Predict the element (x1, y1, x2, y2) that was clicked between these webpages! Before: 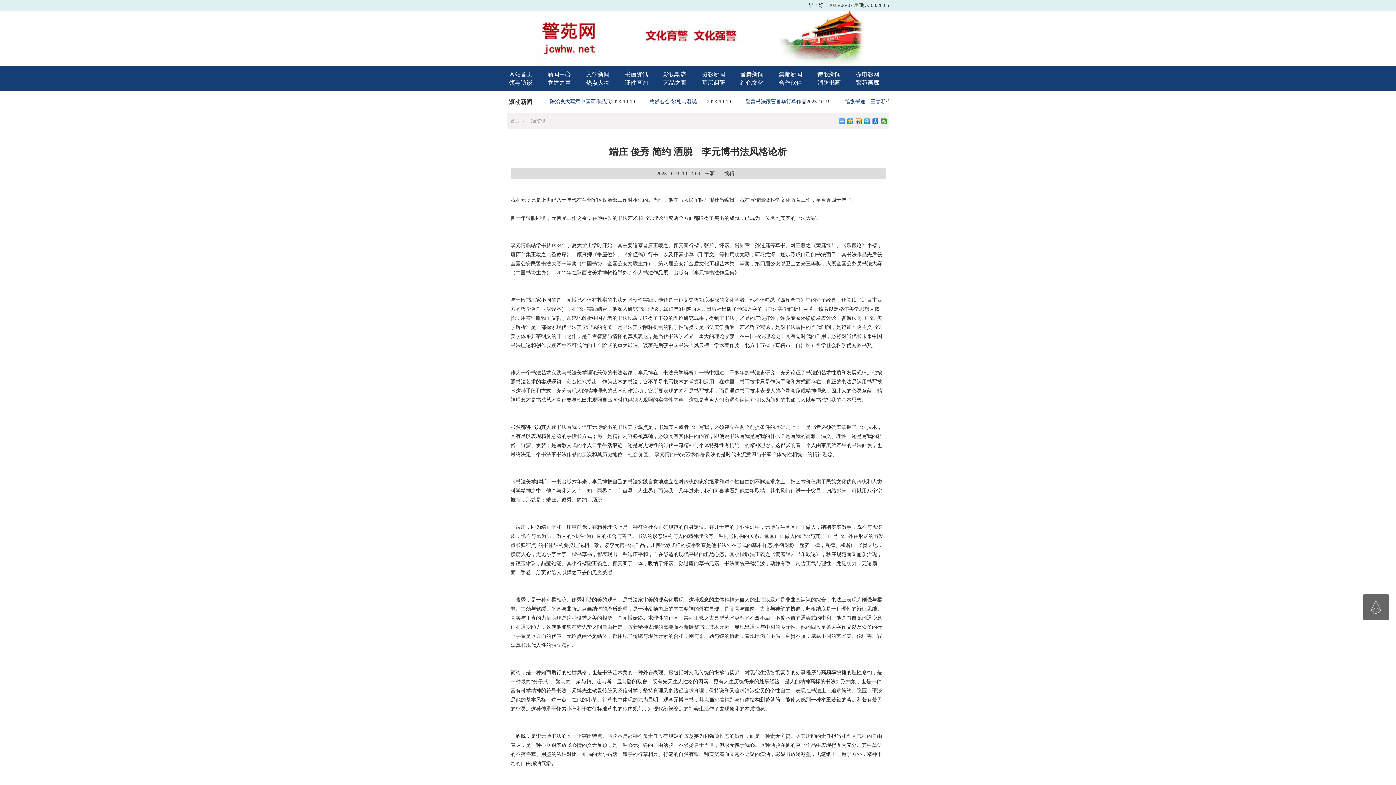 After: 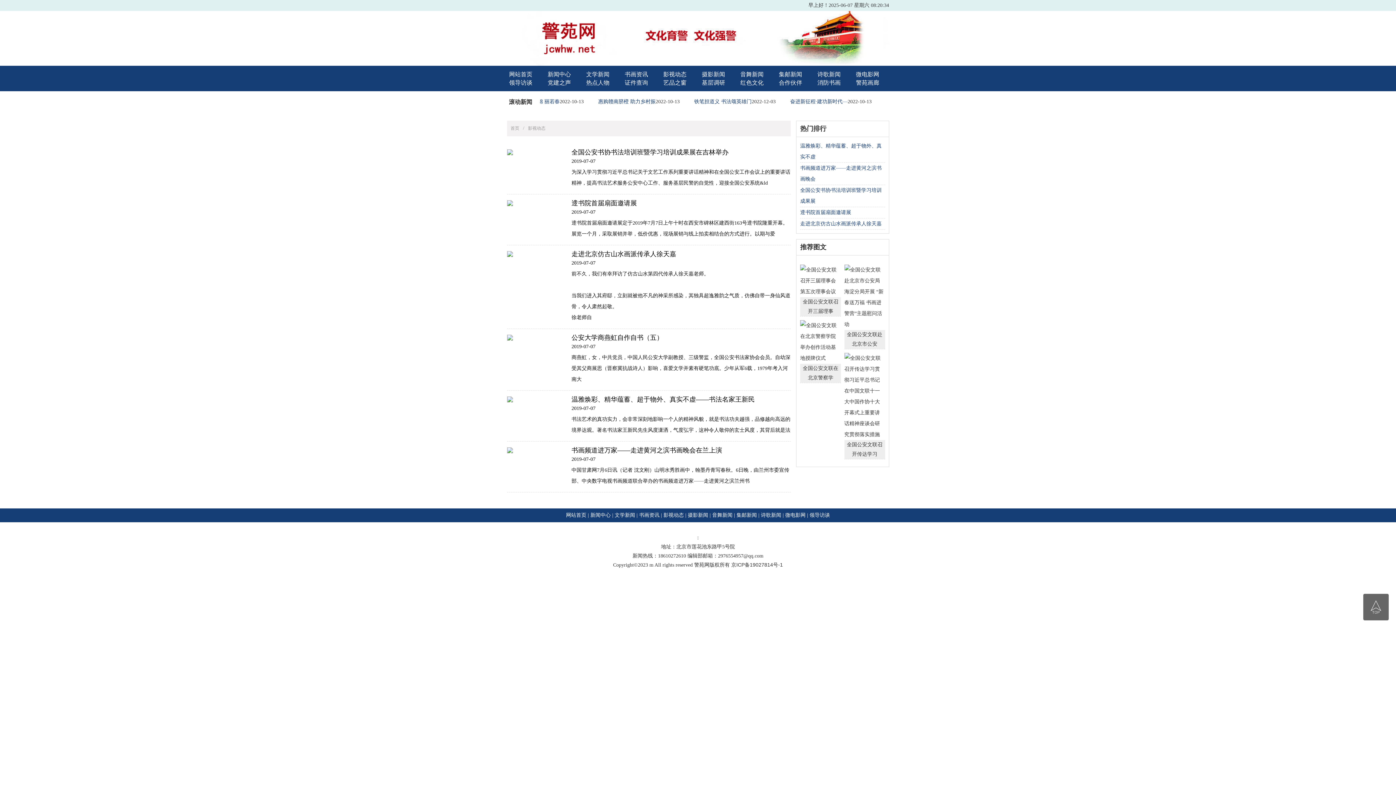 Action: bbox: (655, 70, 694, 78) label: 影视动态